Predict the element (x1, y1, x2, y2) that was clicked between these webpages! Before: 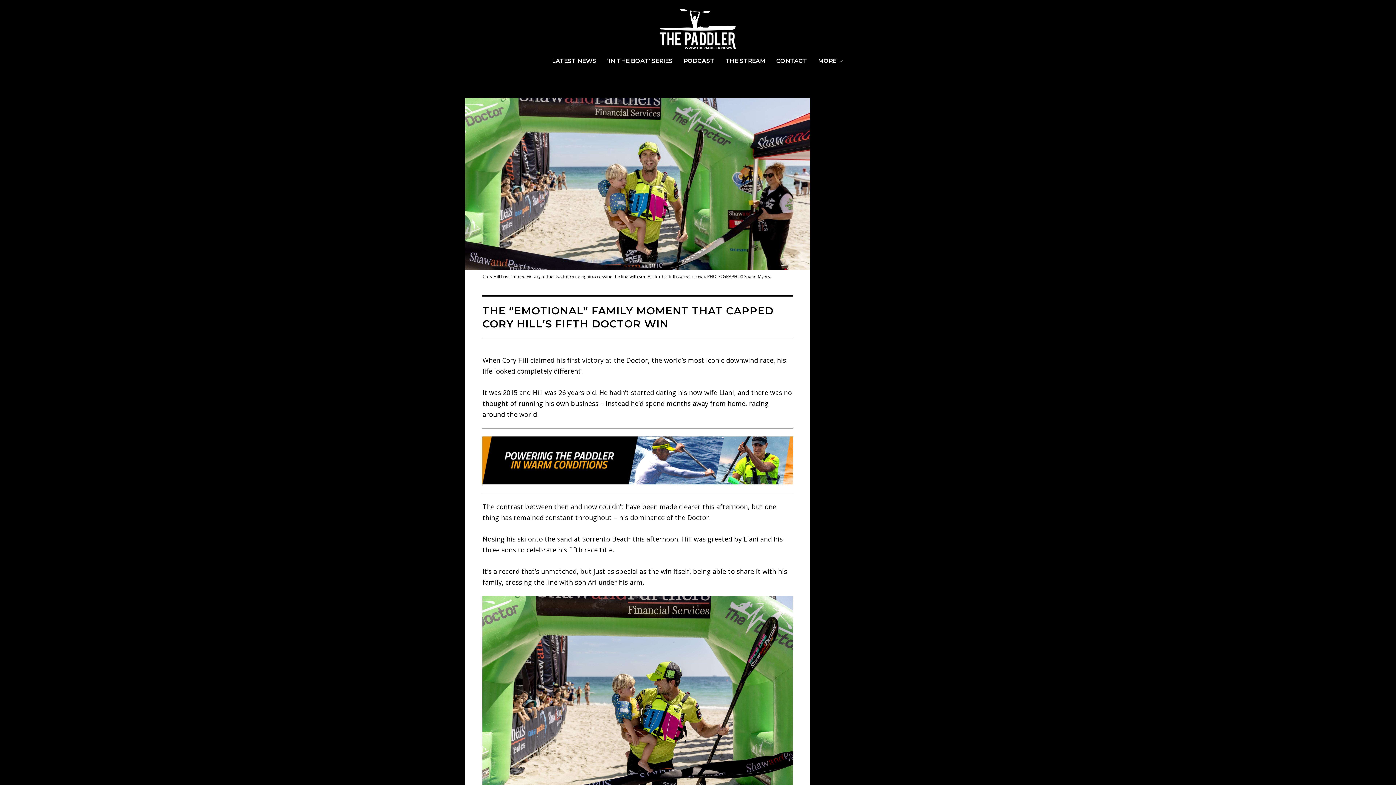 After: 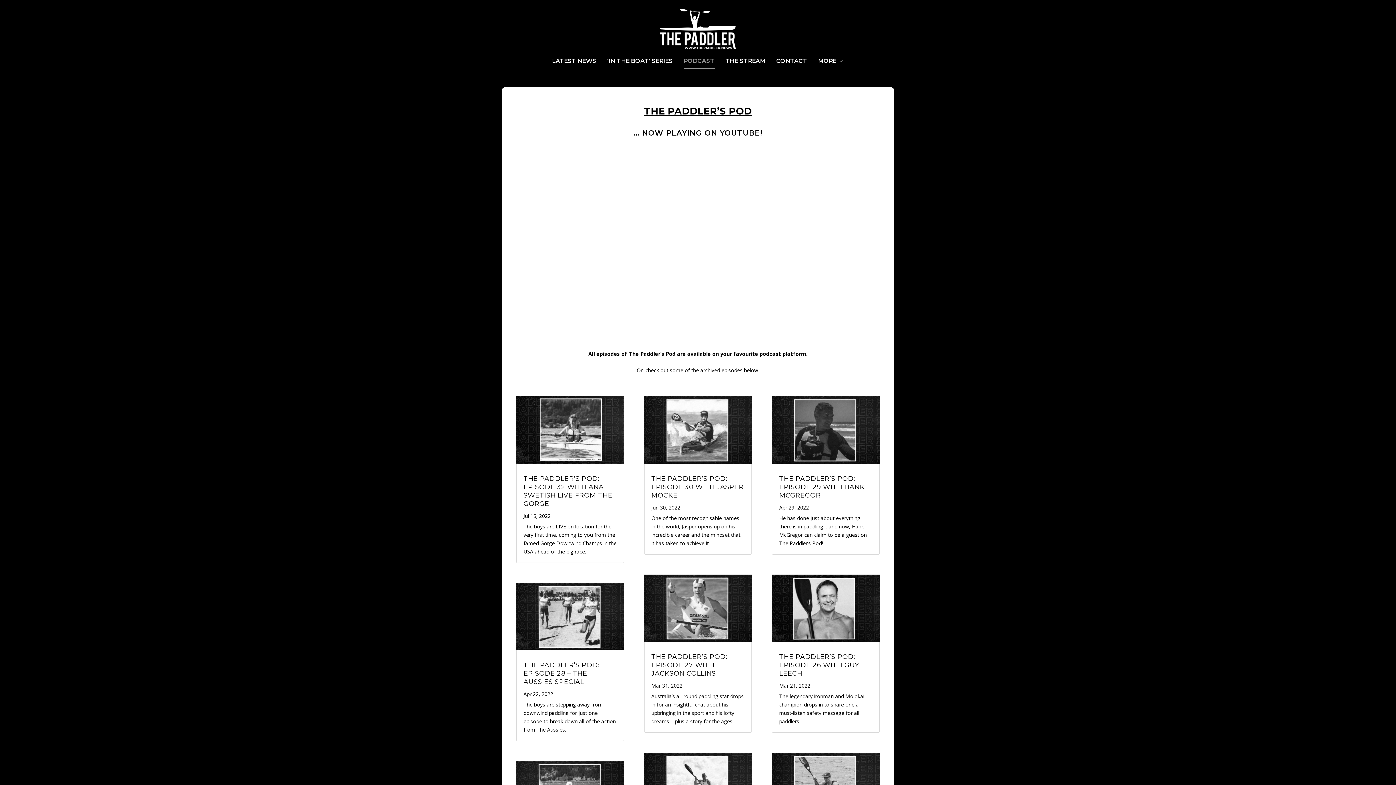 Action: label: PODCAST bbox: (683, 58, 714, 83)